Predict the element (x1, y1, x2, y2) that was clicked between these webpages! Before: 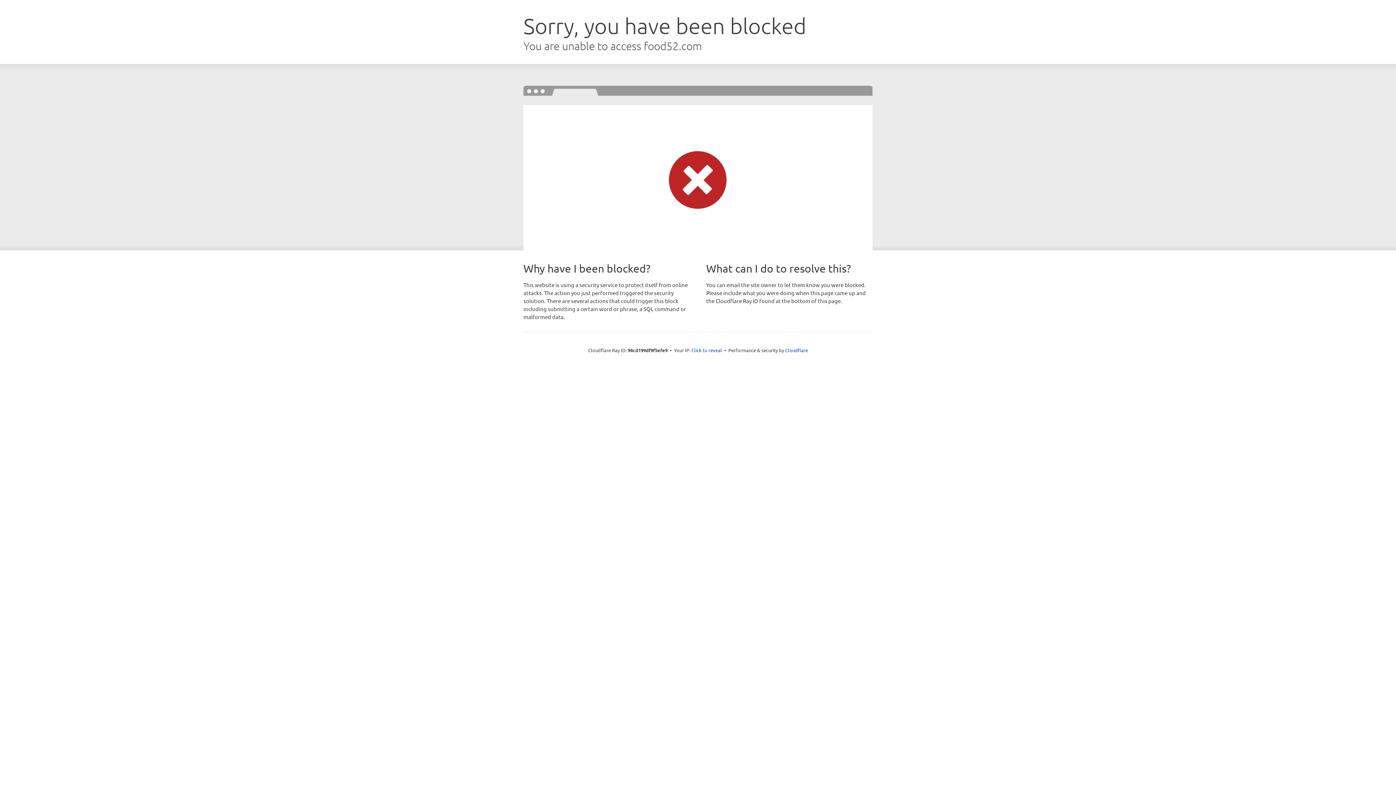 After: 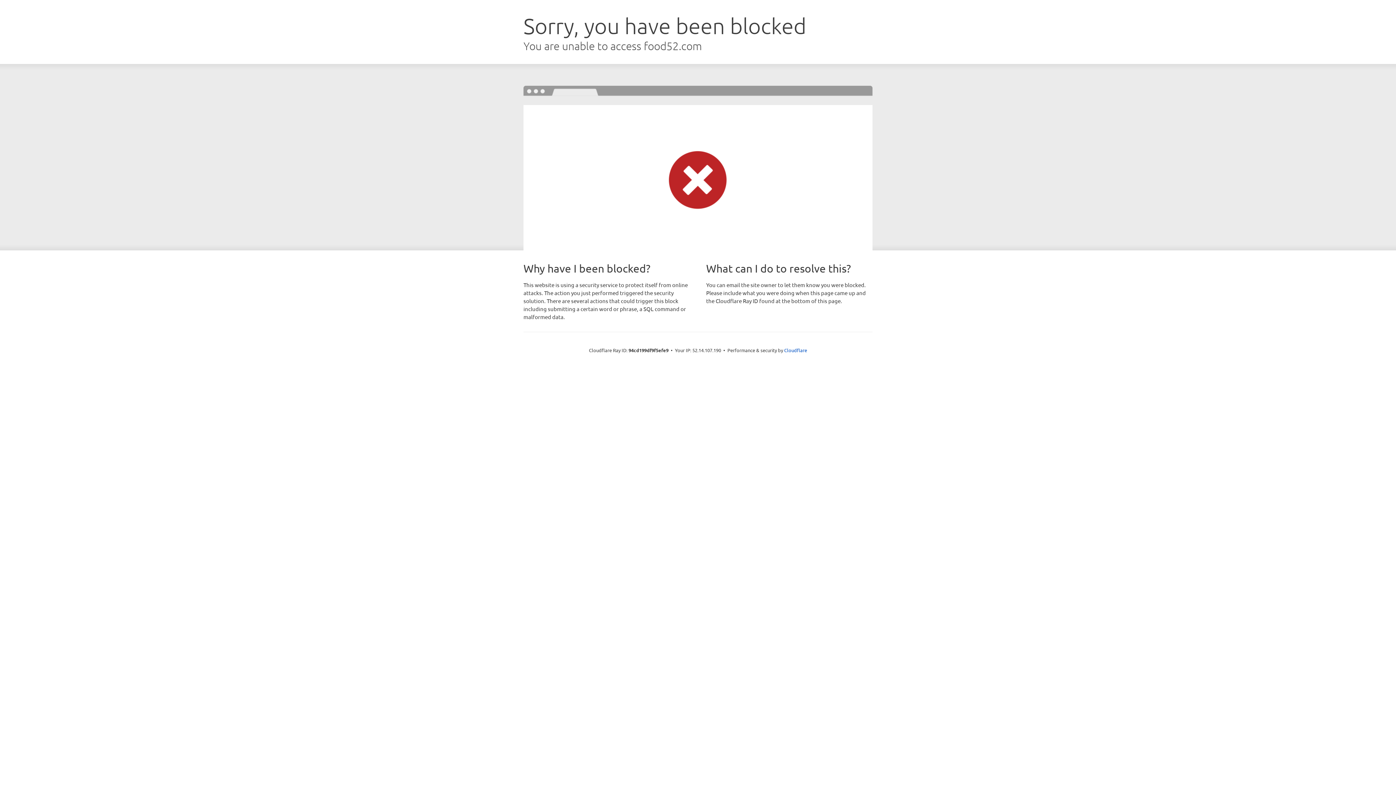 Action: bbox: (691, 346, 722, 353) label: Click to reveal